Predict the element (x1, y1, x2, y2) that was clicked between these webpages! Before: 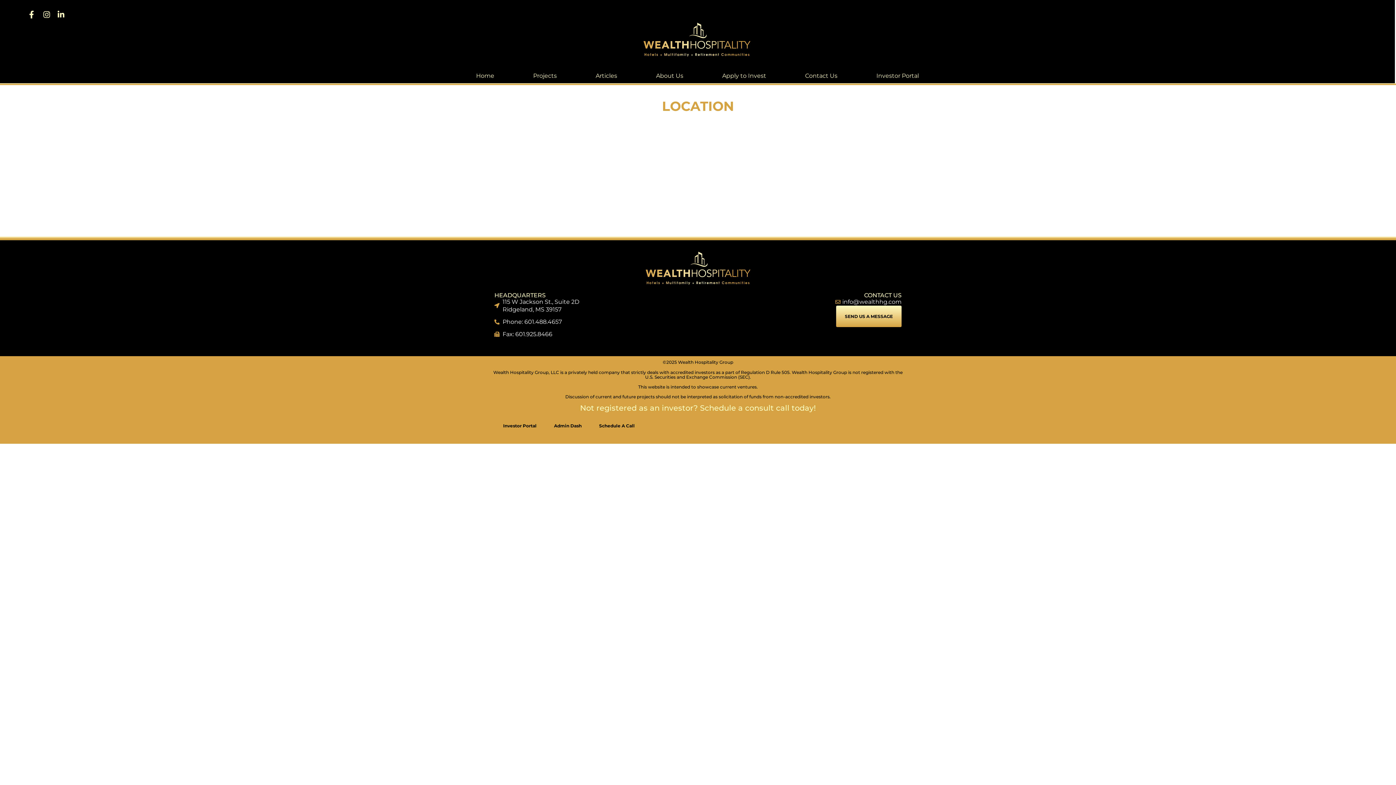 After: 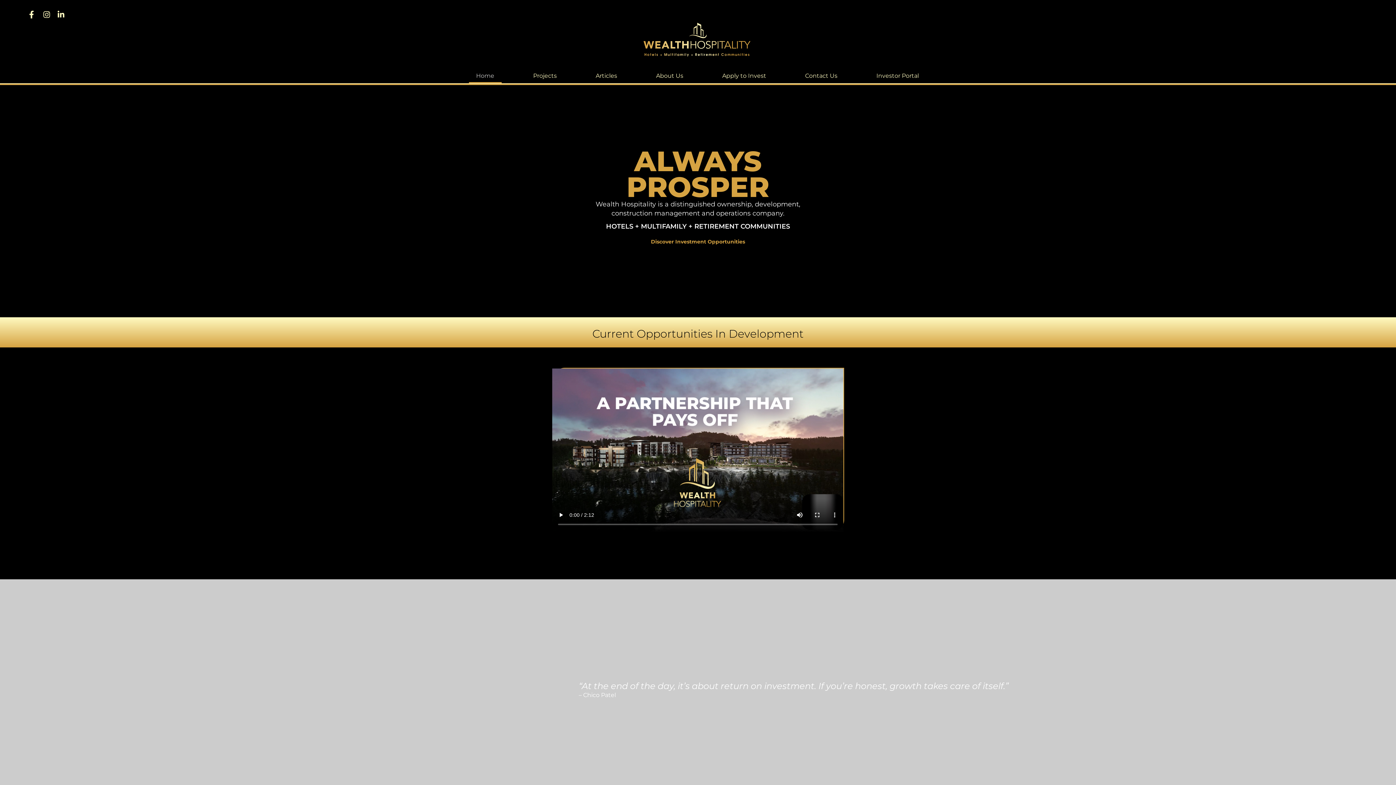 Action: bbox: (468, 68, 501, 83) label: Home